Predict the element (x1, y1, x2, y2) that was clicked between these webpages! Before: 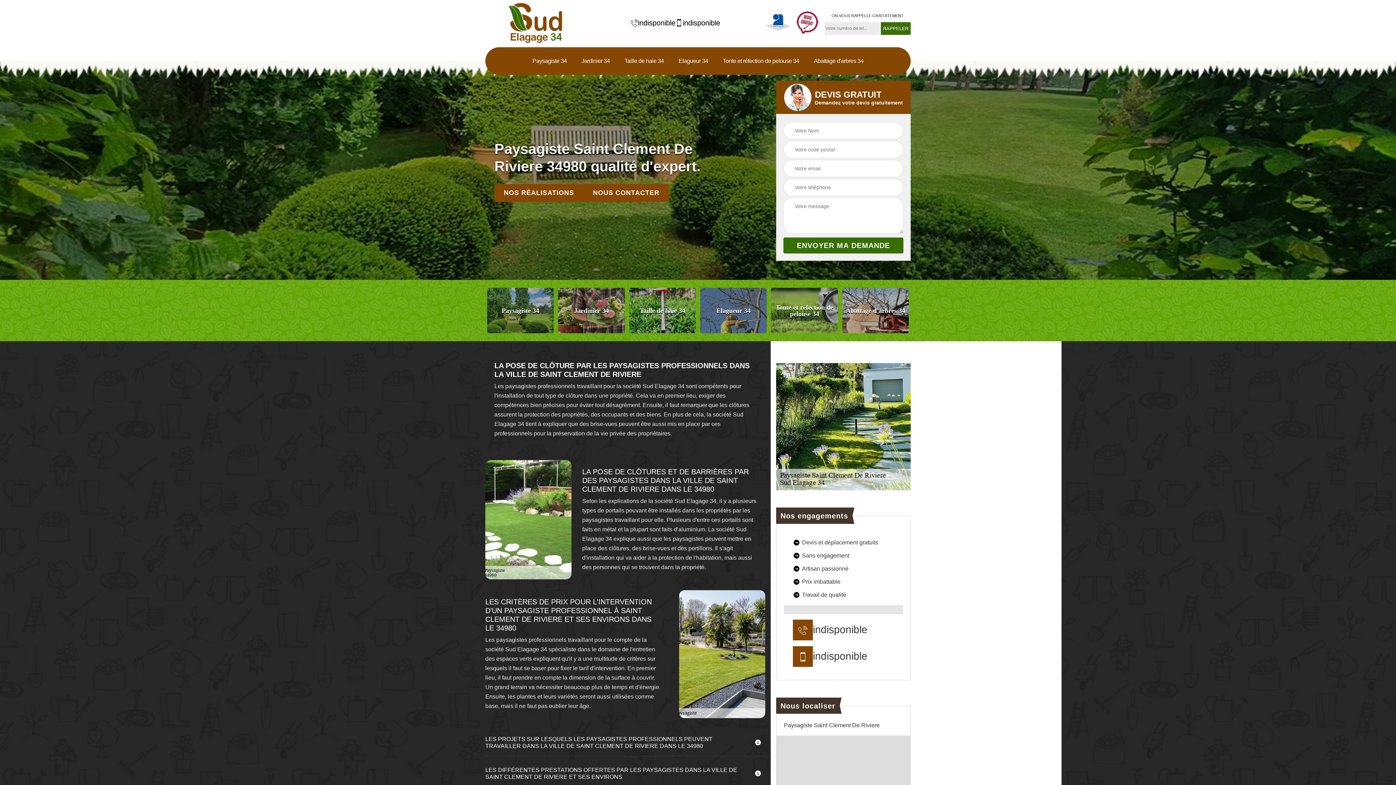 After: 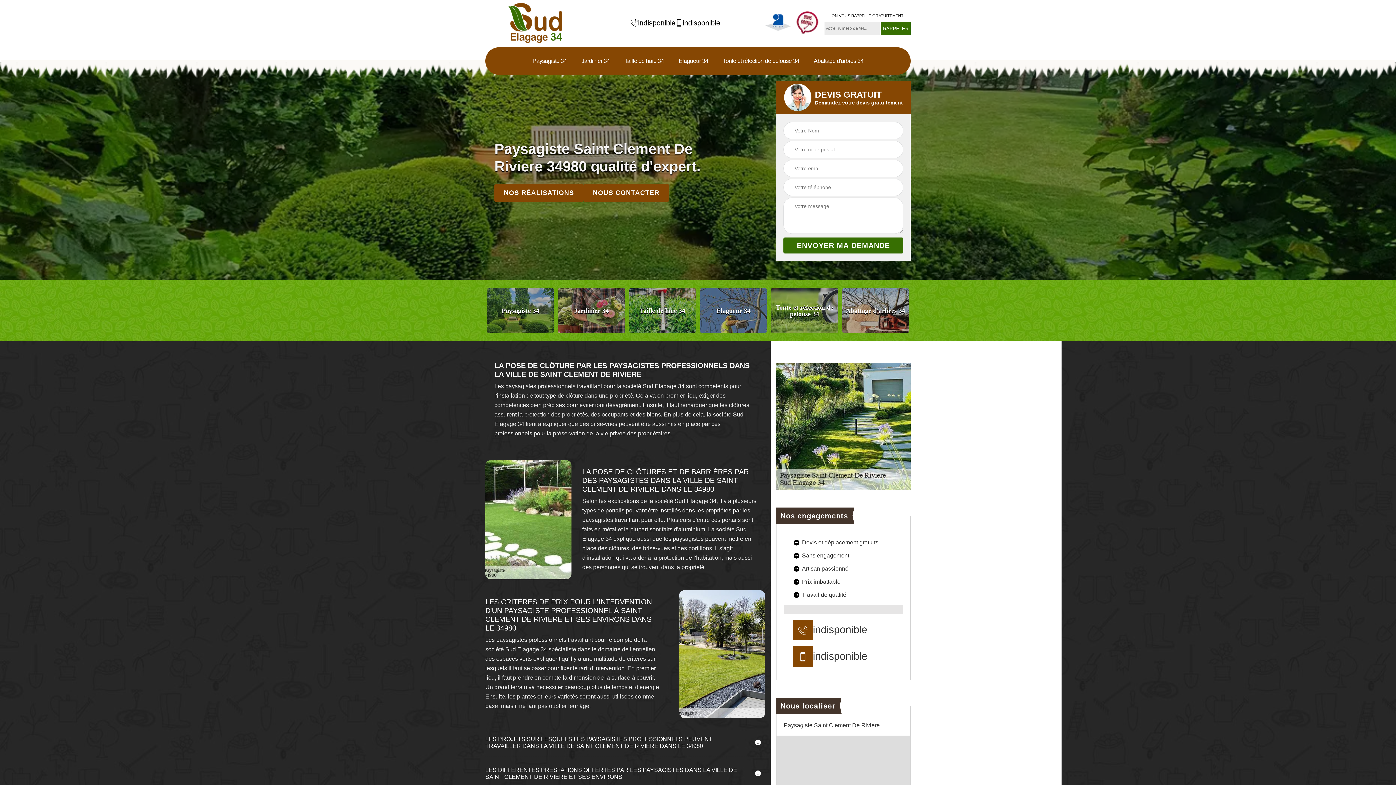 Action: label: indisponible bbox: (675, 18, 720, 27)